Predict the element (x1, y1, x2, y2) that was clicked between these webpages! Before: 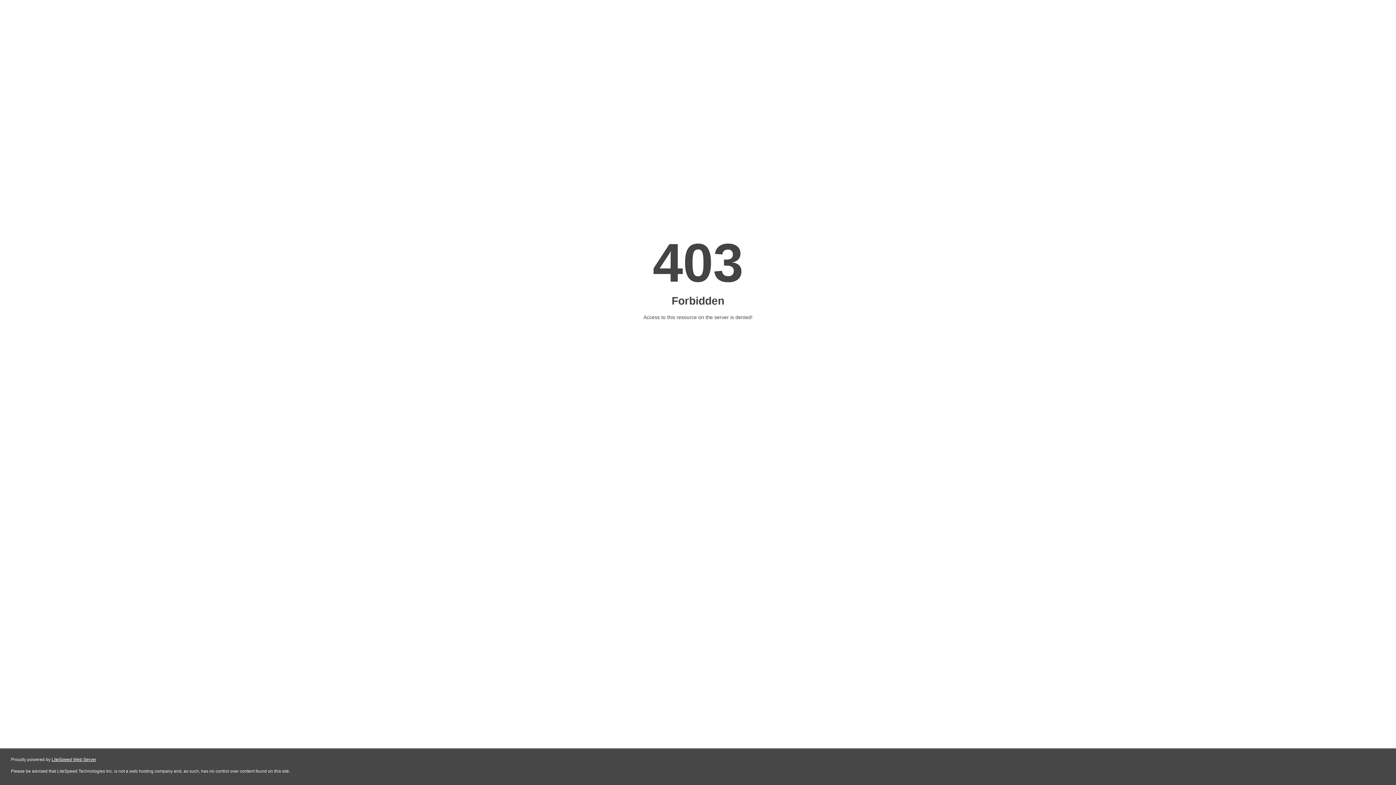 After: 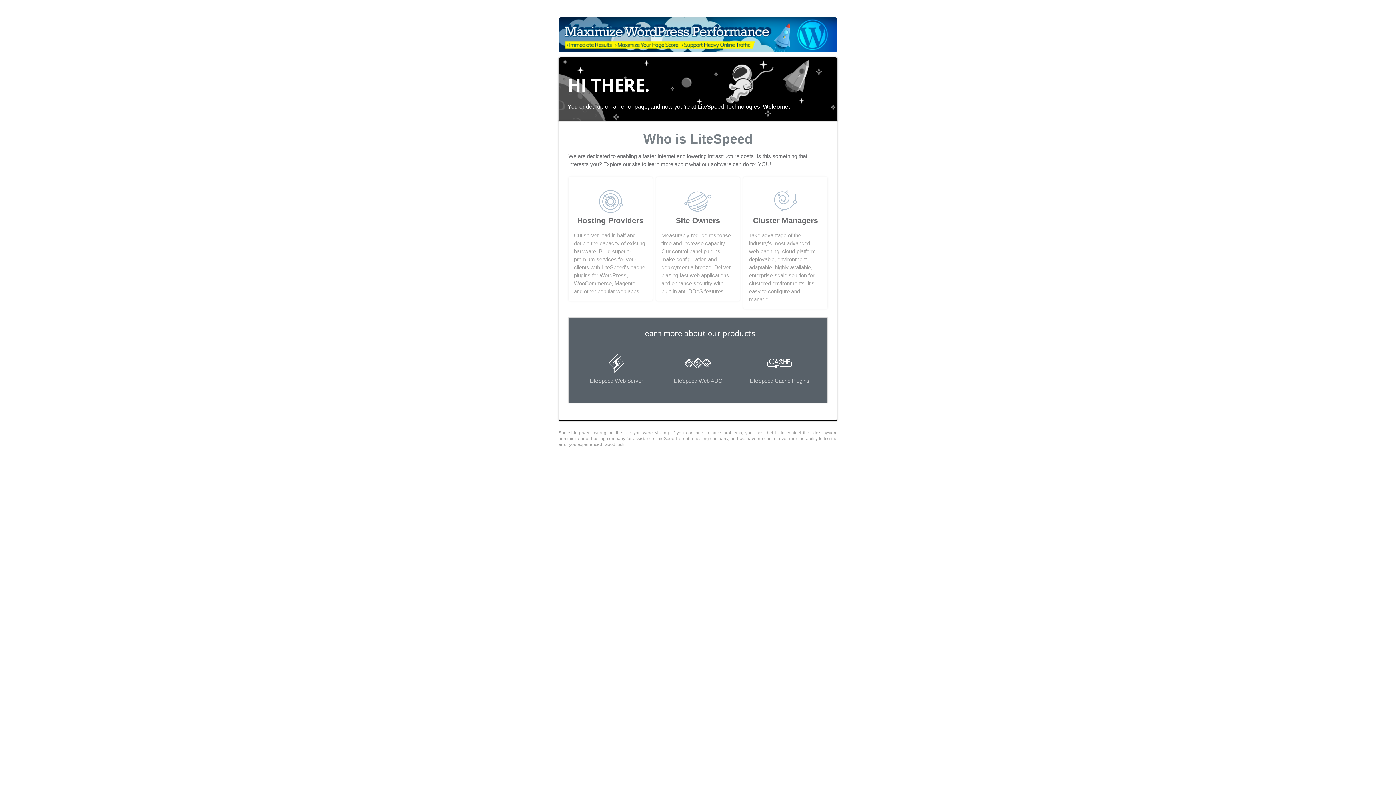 Action: label: LiteSpeed Web Server bbox: (51, 757, 96, 762)